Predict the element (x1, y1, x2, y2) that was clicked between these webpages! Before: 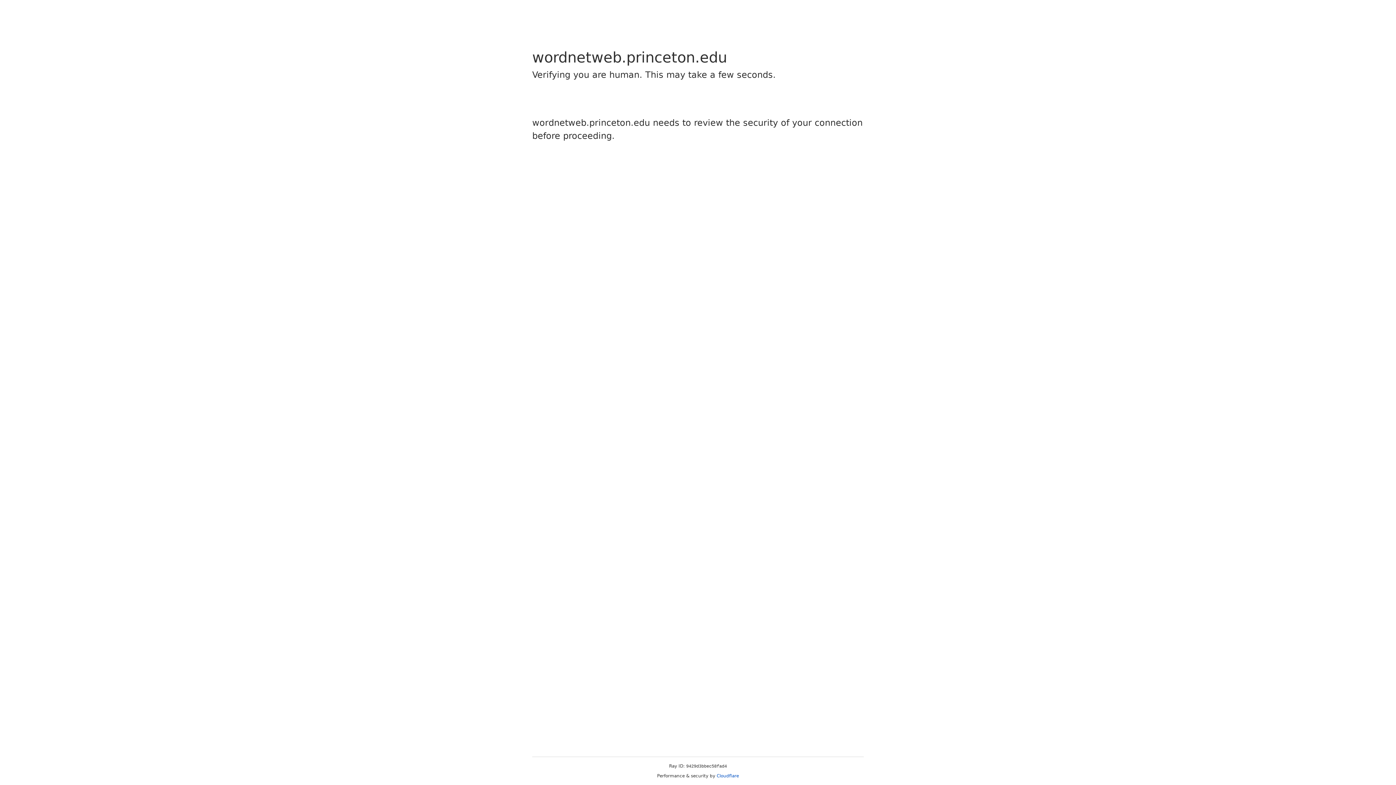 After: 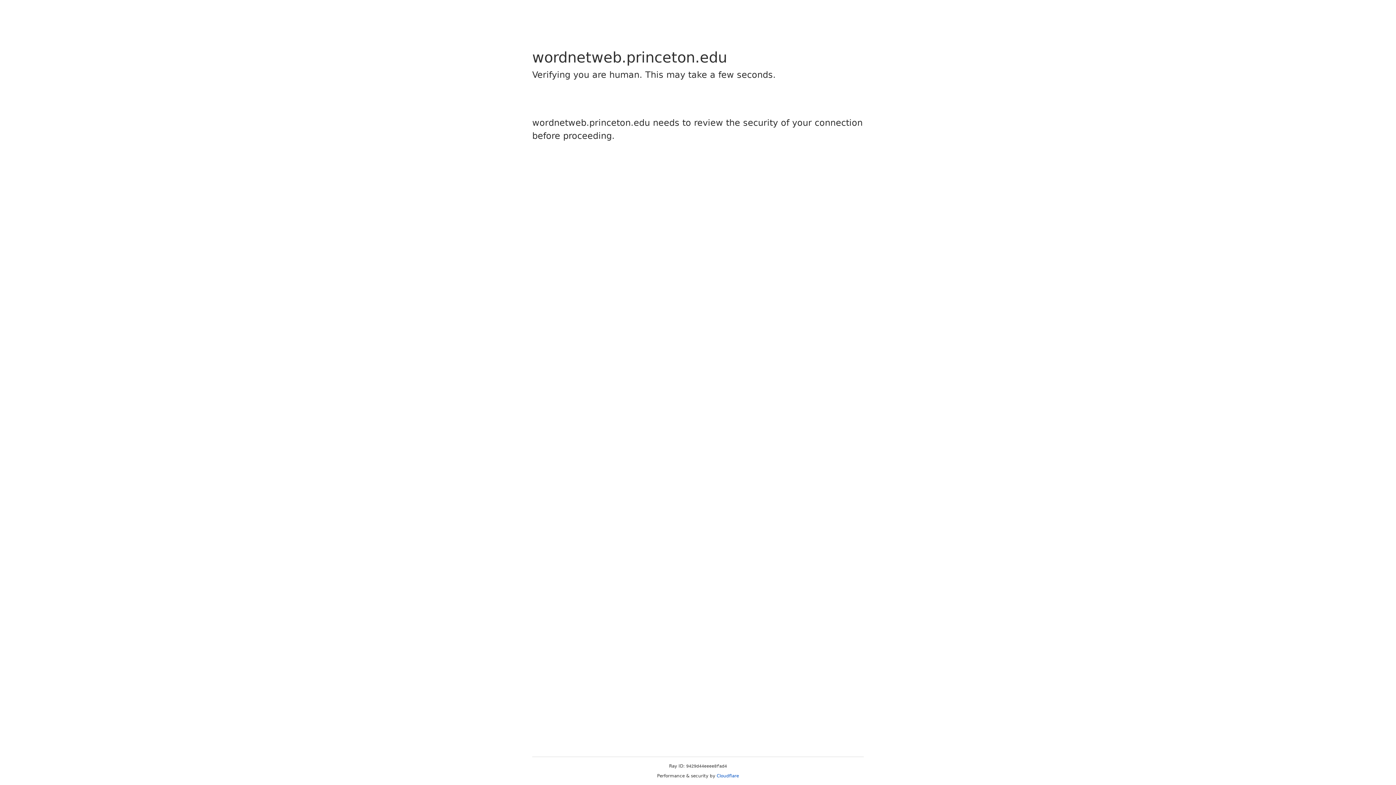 Action: label: Cloudflare bbox: (716, 773, 739, 778)